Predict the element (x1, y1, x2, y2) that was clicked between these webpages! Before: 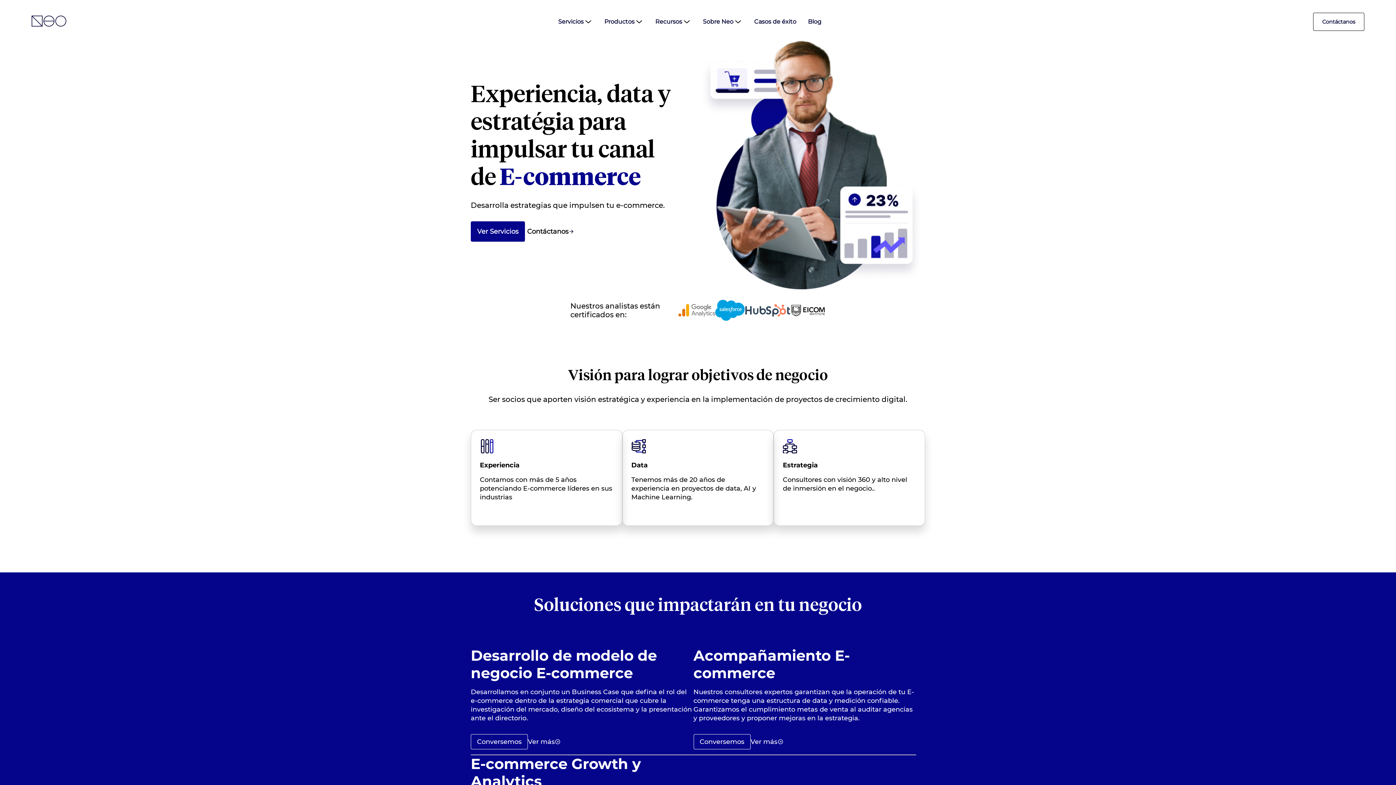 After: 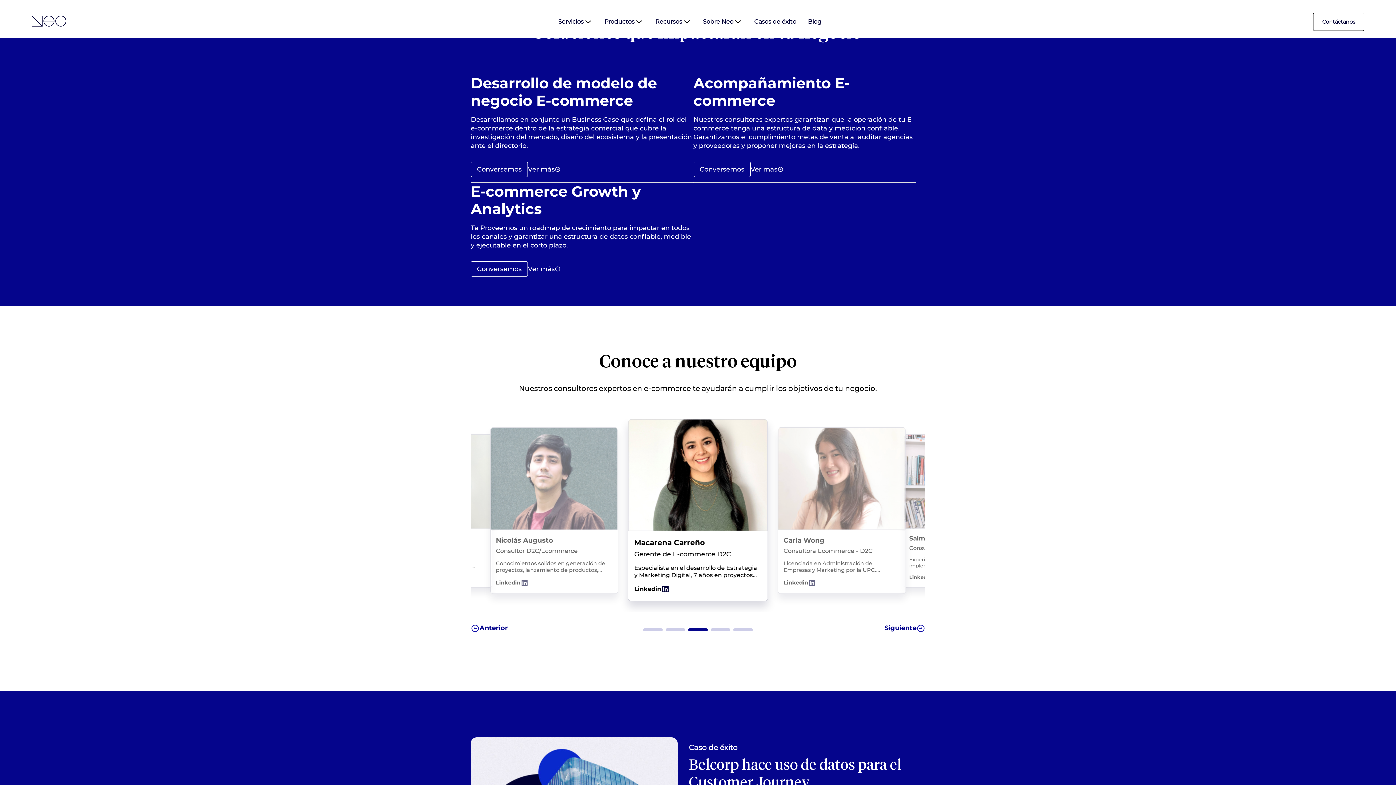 Action: bbox: (470, 221, 525, 241) label: Ver Servicios